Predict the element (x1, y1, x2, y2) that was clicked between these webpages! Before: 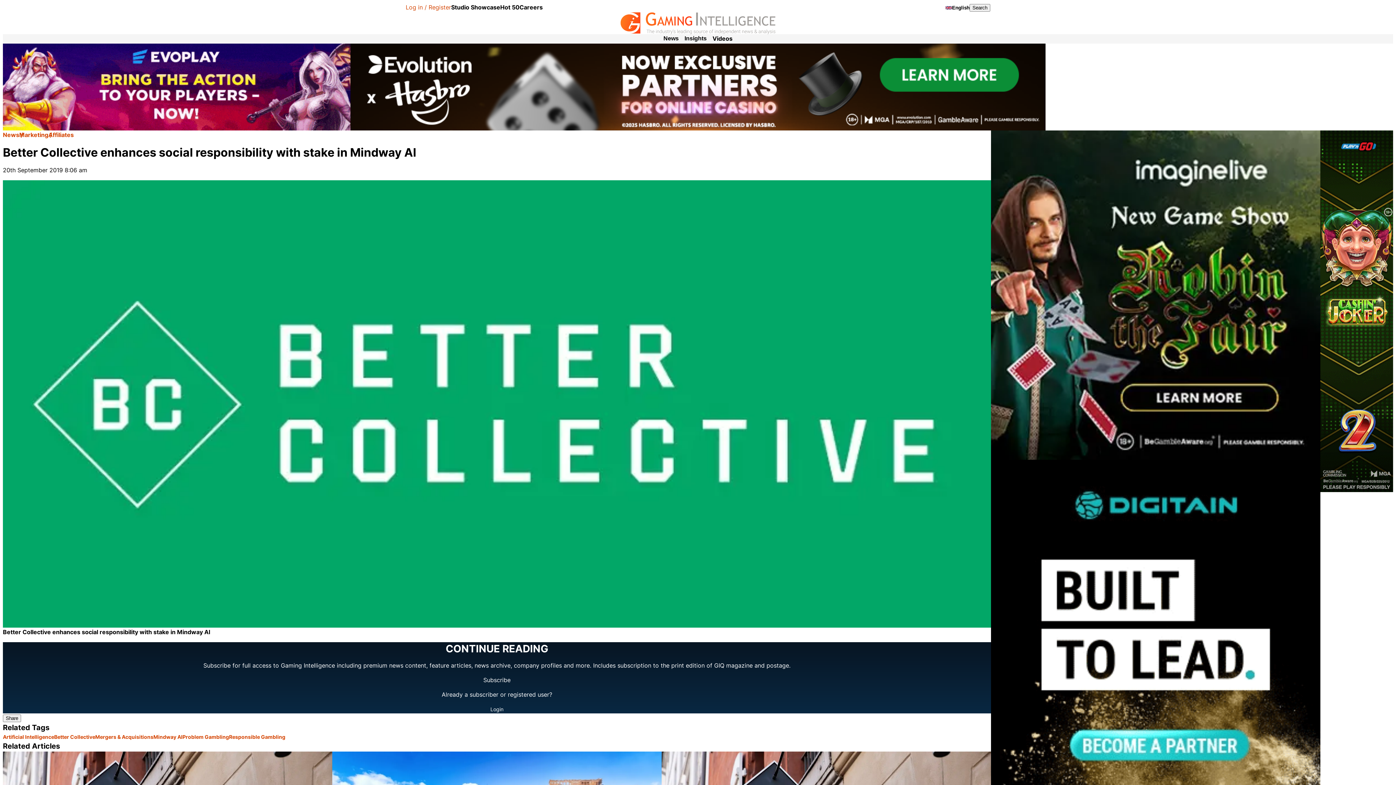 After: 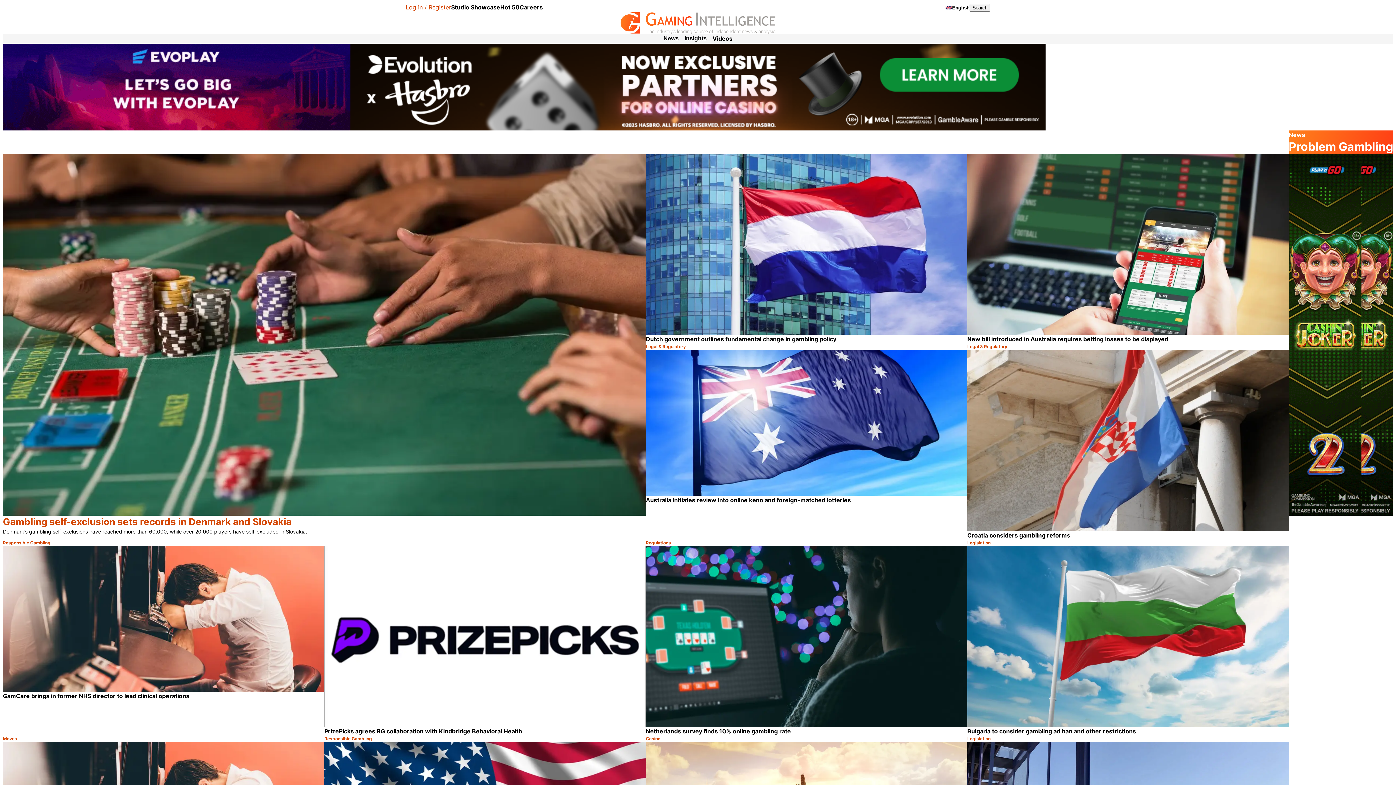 Action: label: Problem Gambling bbox: (182, 733, 229, 741)